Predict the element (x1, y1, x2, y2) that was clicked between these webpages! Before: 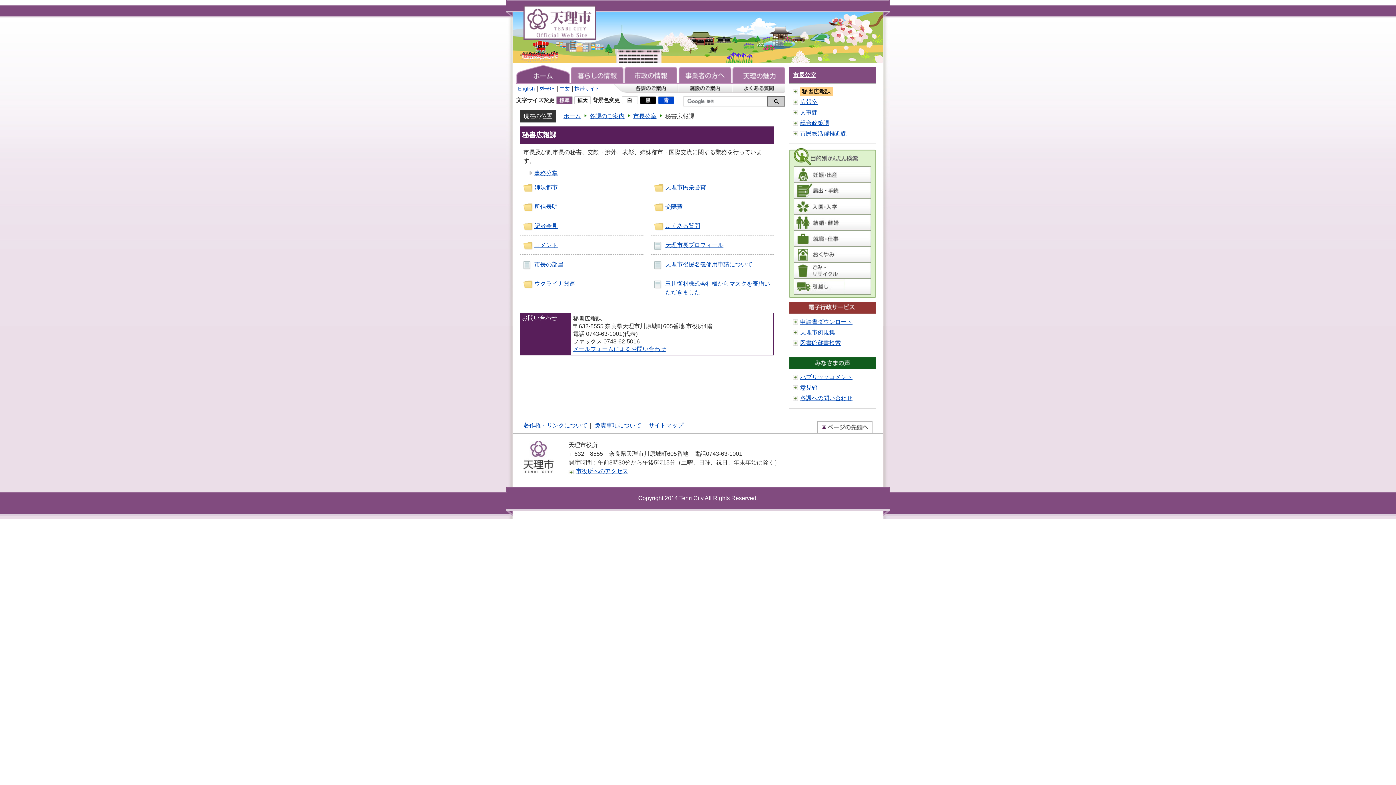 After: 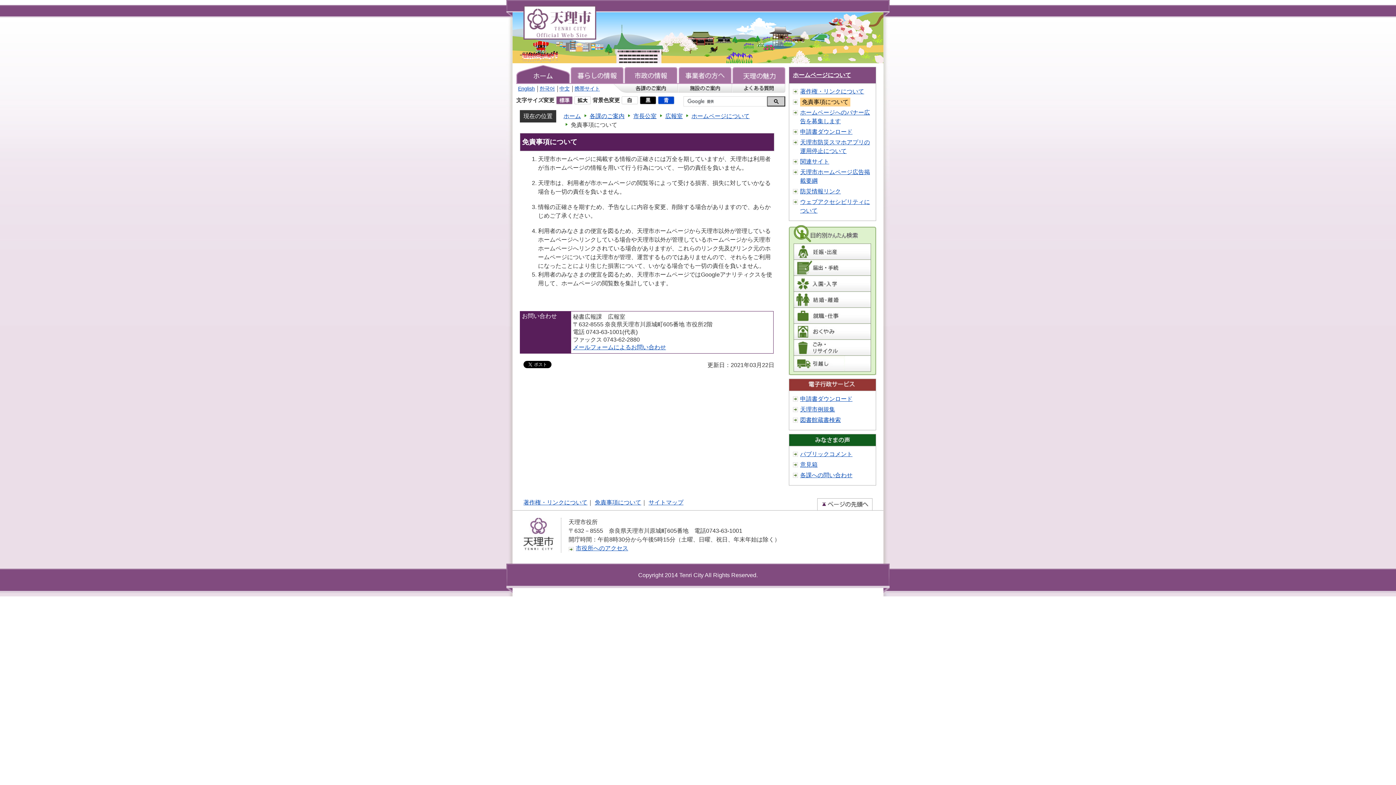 Action: label: 免責事項について bbox: (594, 422, 641, 428)